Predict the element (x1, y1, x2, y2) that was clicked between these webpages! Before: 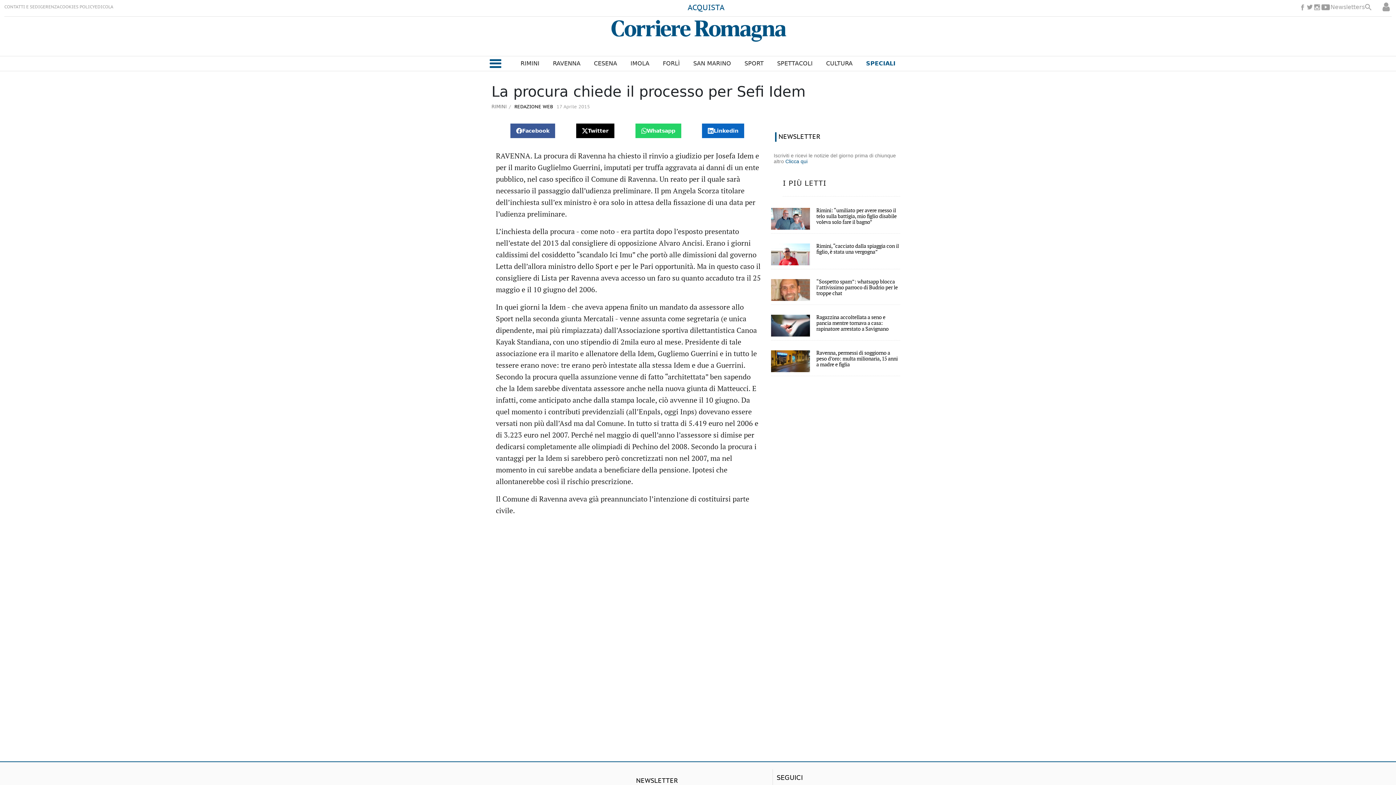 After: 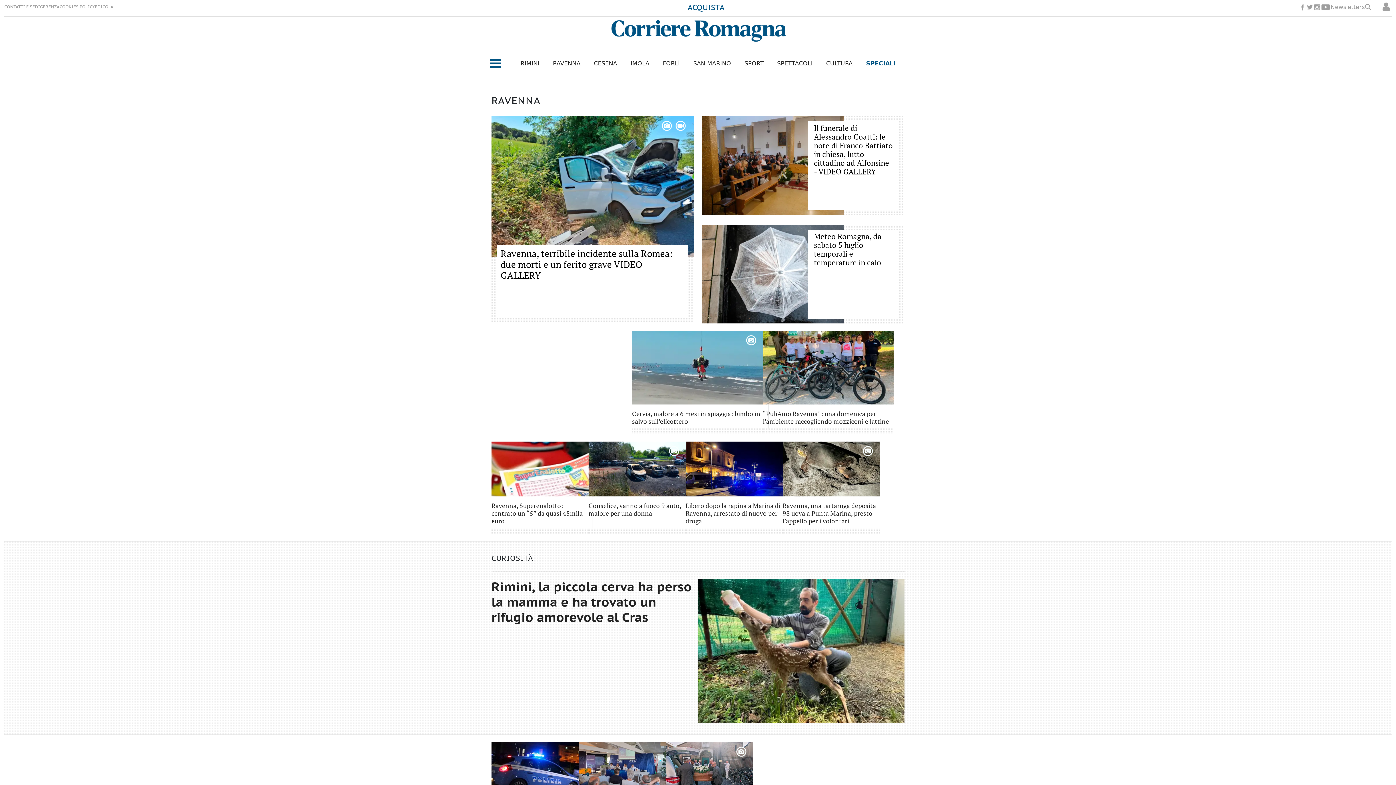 Action: label: RAVENNA bbox: (553, 59, 580, 68)